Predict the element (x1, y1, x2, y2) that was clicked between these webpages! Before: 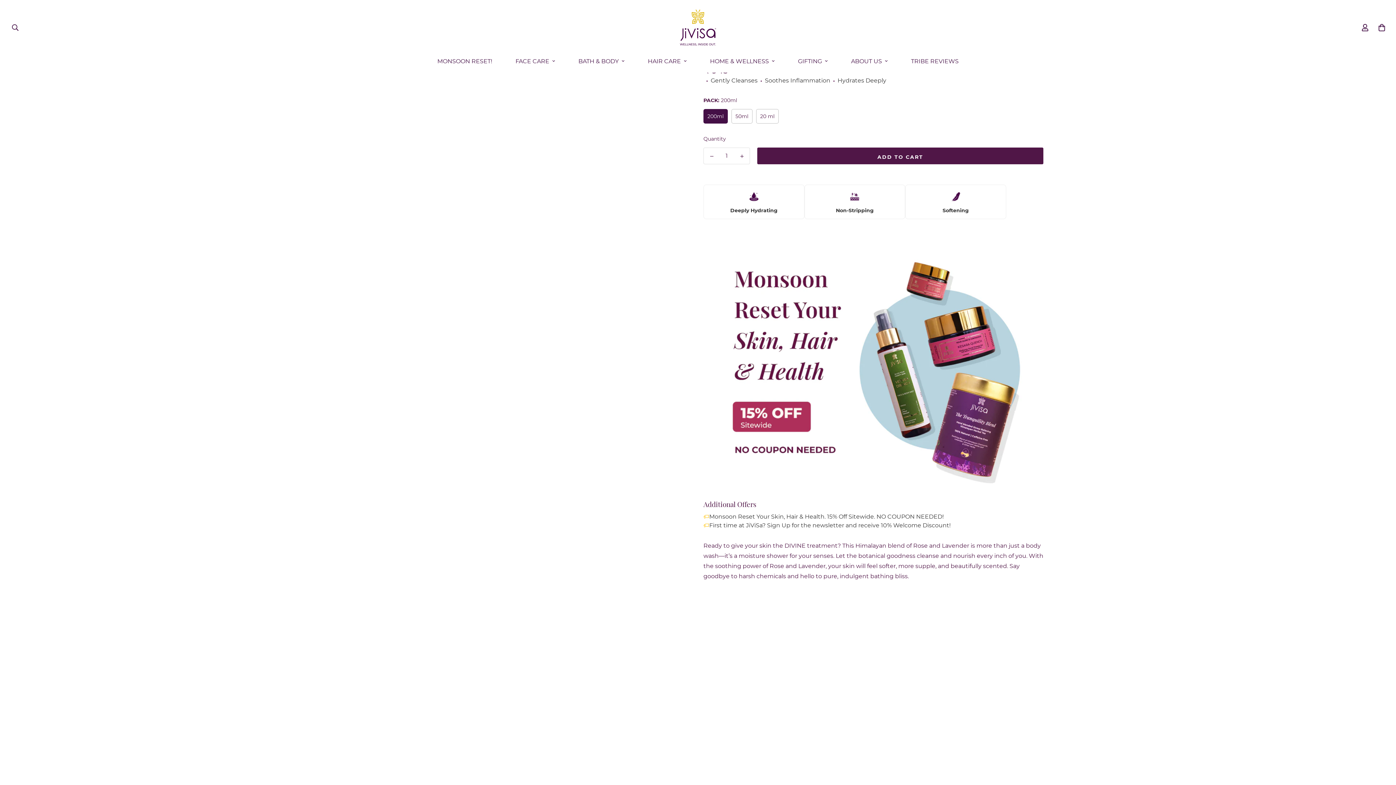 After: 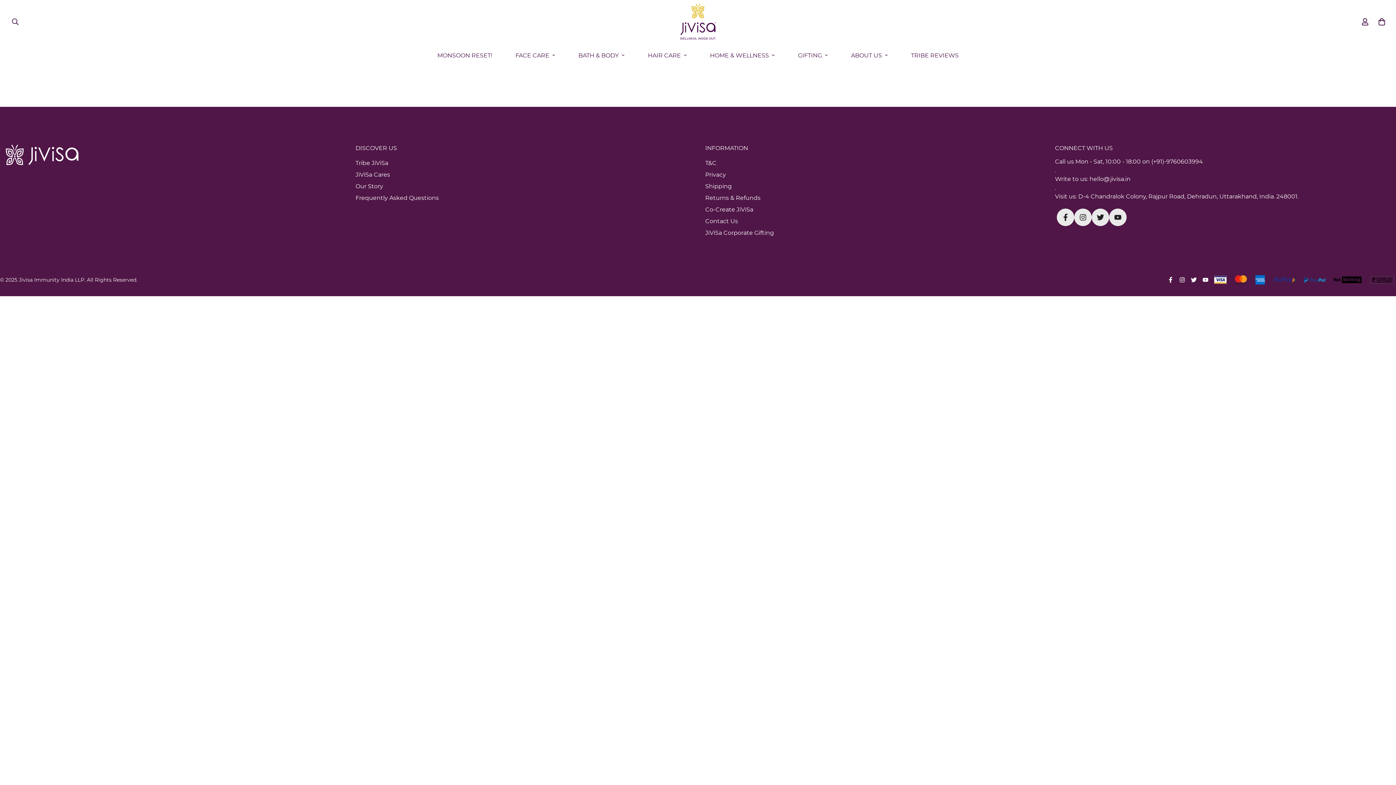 Action: bbox: (899, 49, 970, 72) label: TRIBE REVIEWS